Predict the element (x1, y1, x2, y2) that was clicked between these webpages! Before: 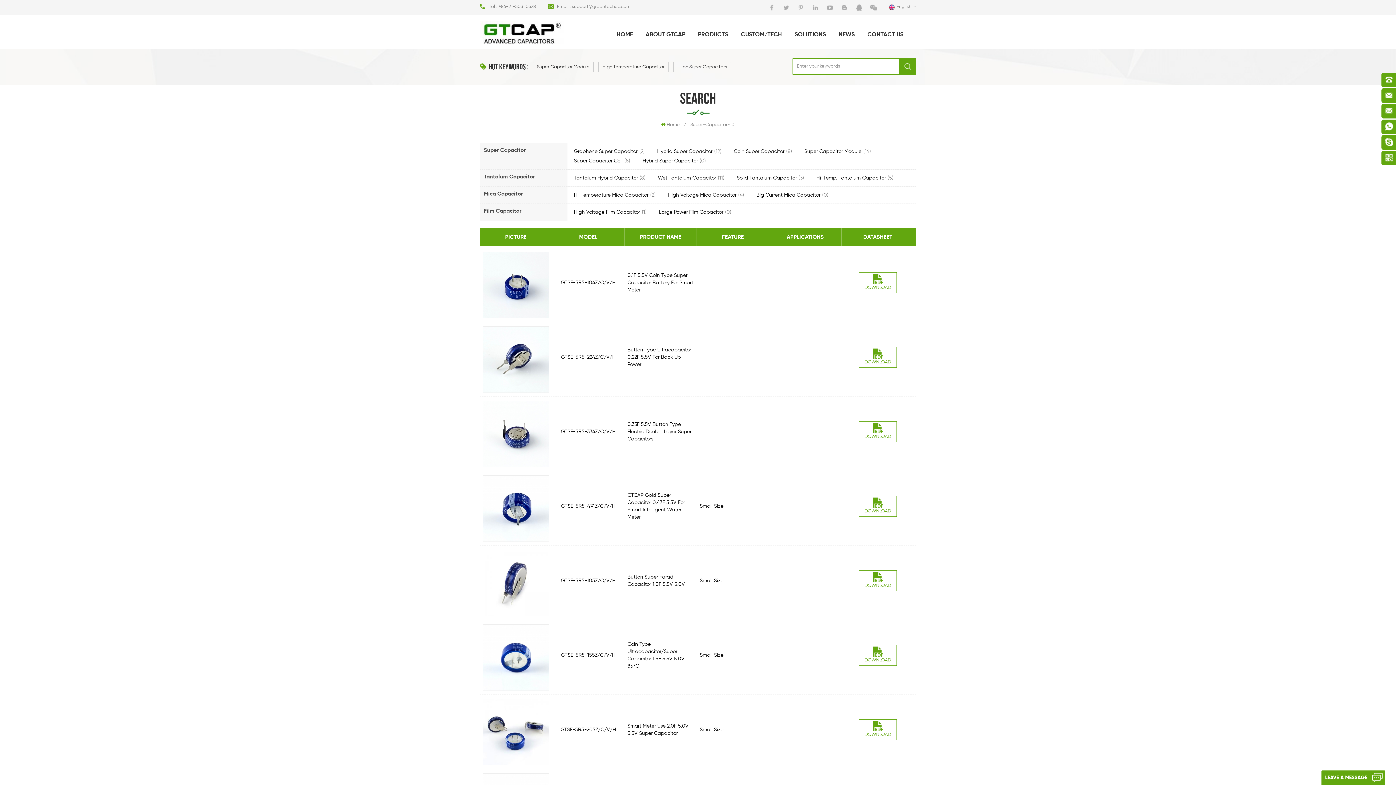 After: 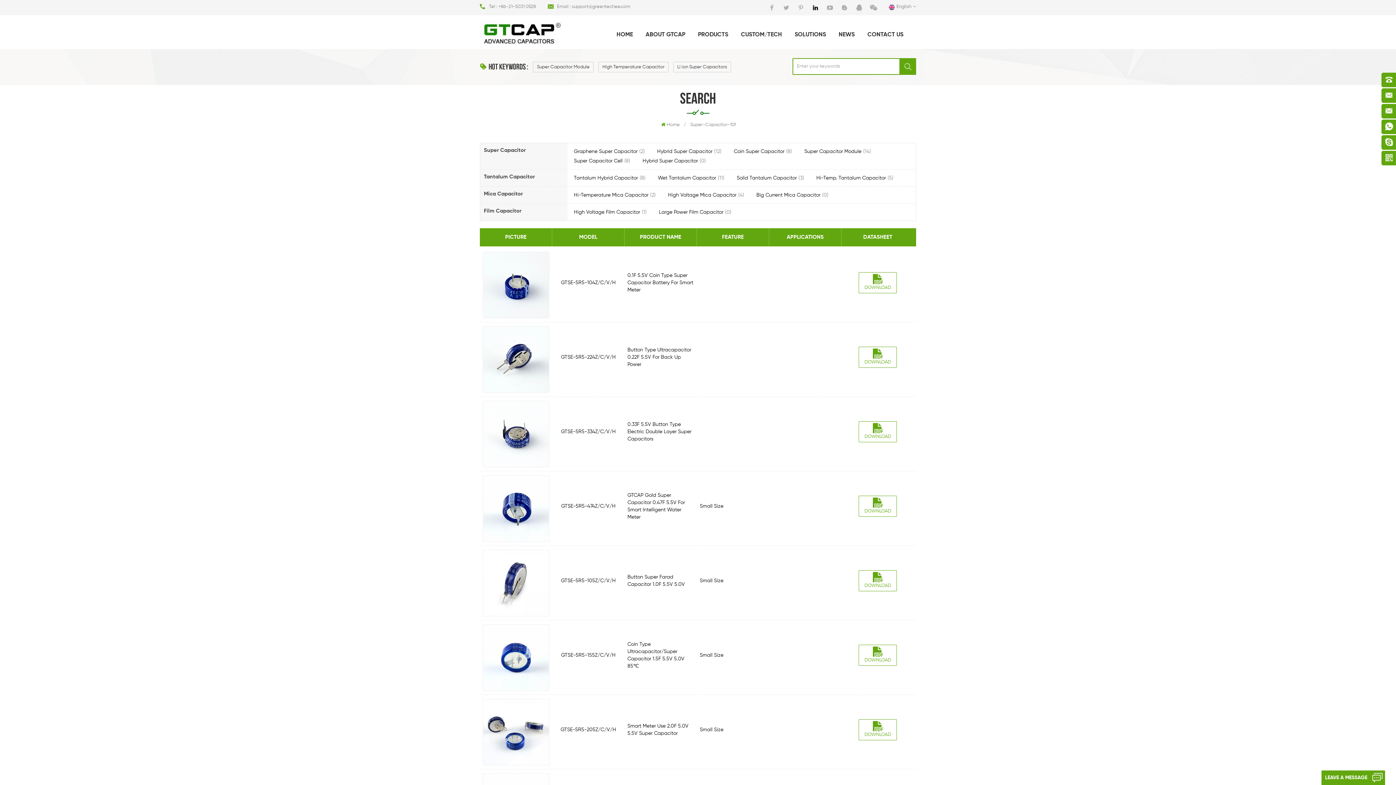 Action: bbox: (809, 5, 821, 9)